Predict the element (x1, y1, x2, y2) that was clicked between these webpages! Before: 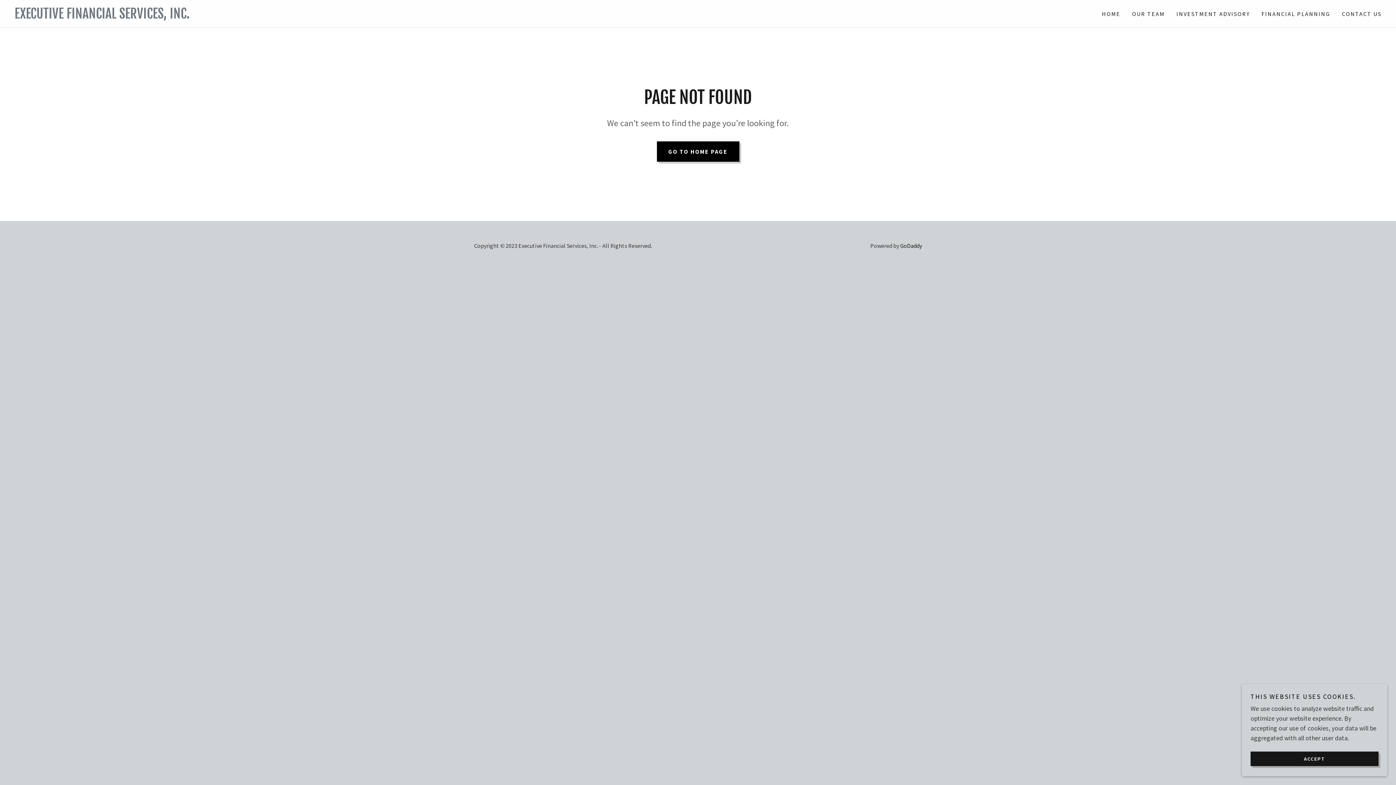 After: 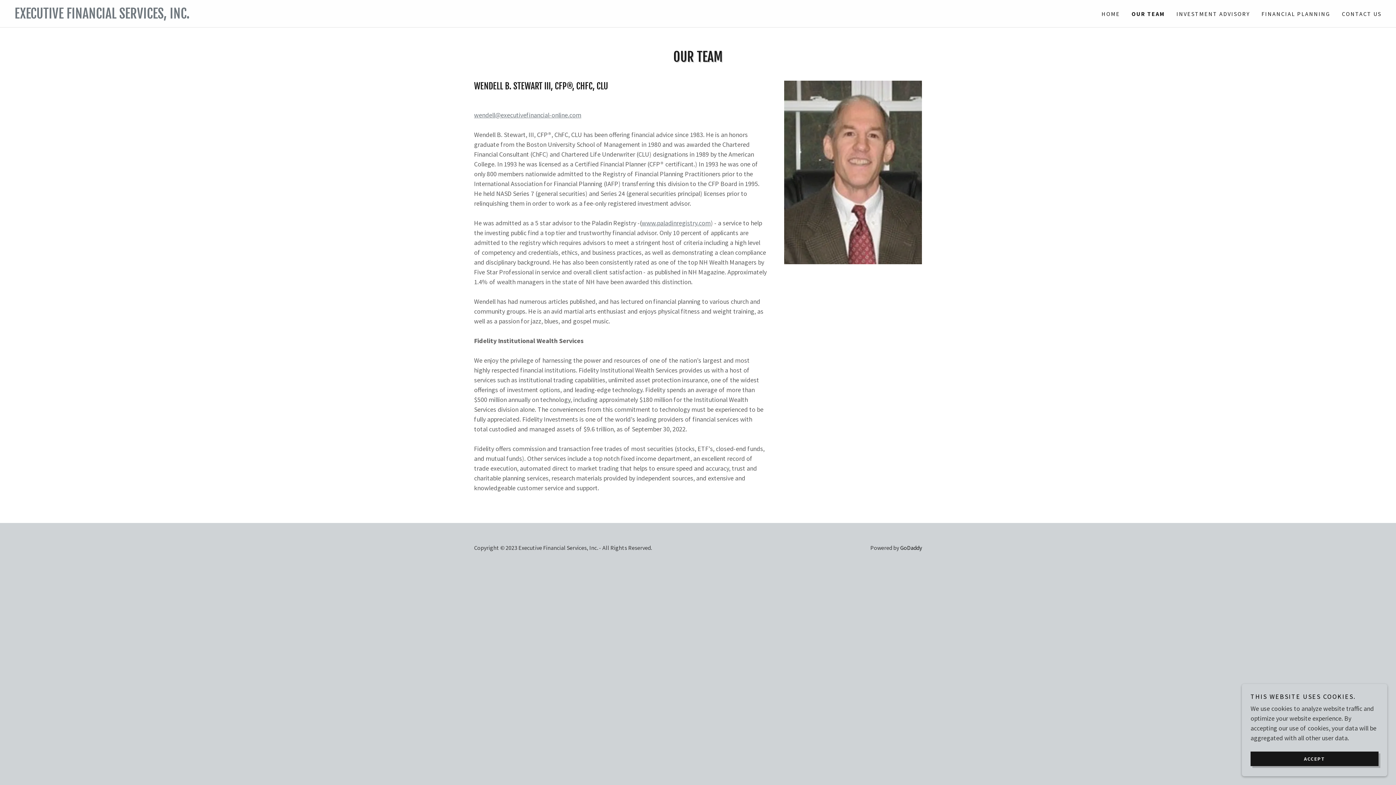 Action: label: OUR TEAM bbox: (1130, 7, 1167, 20)